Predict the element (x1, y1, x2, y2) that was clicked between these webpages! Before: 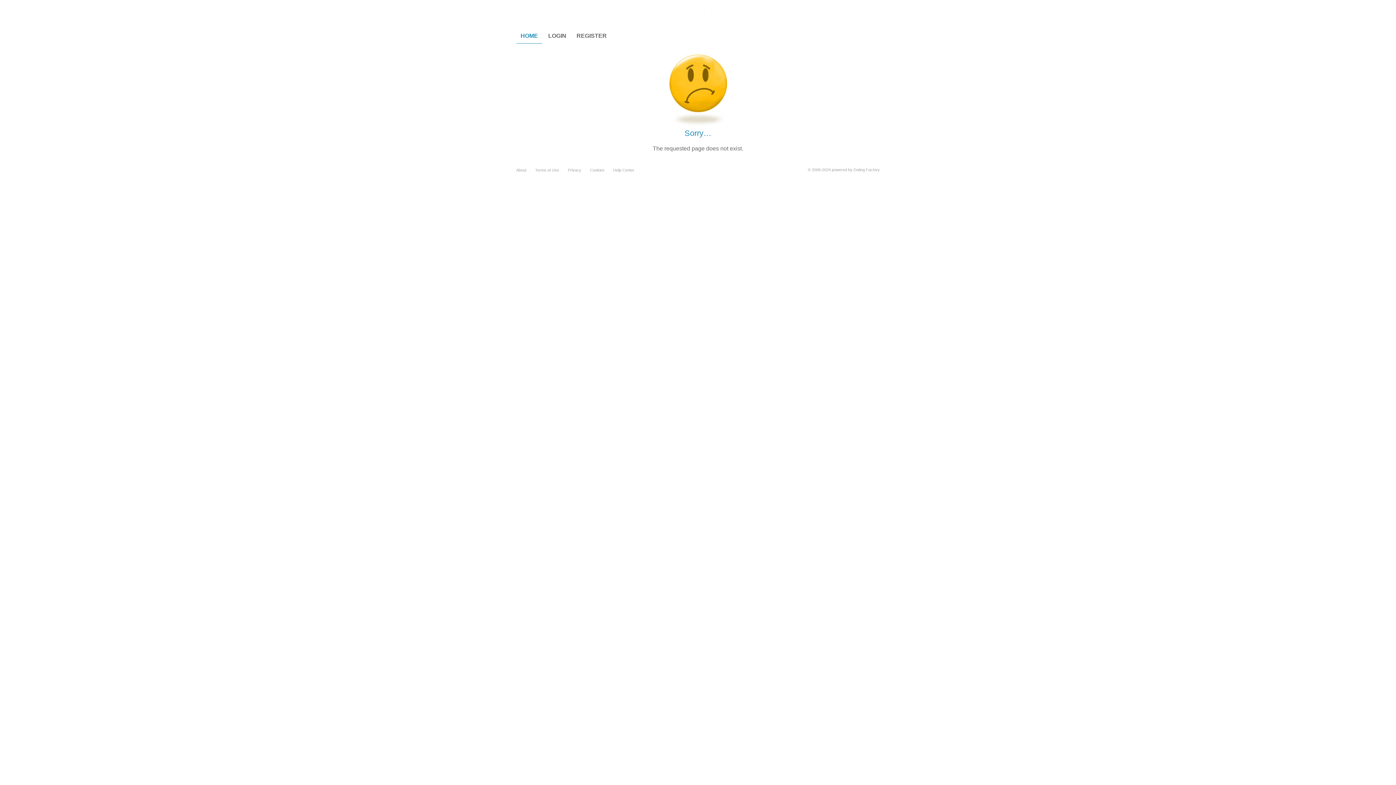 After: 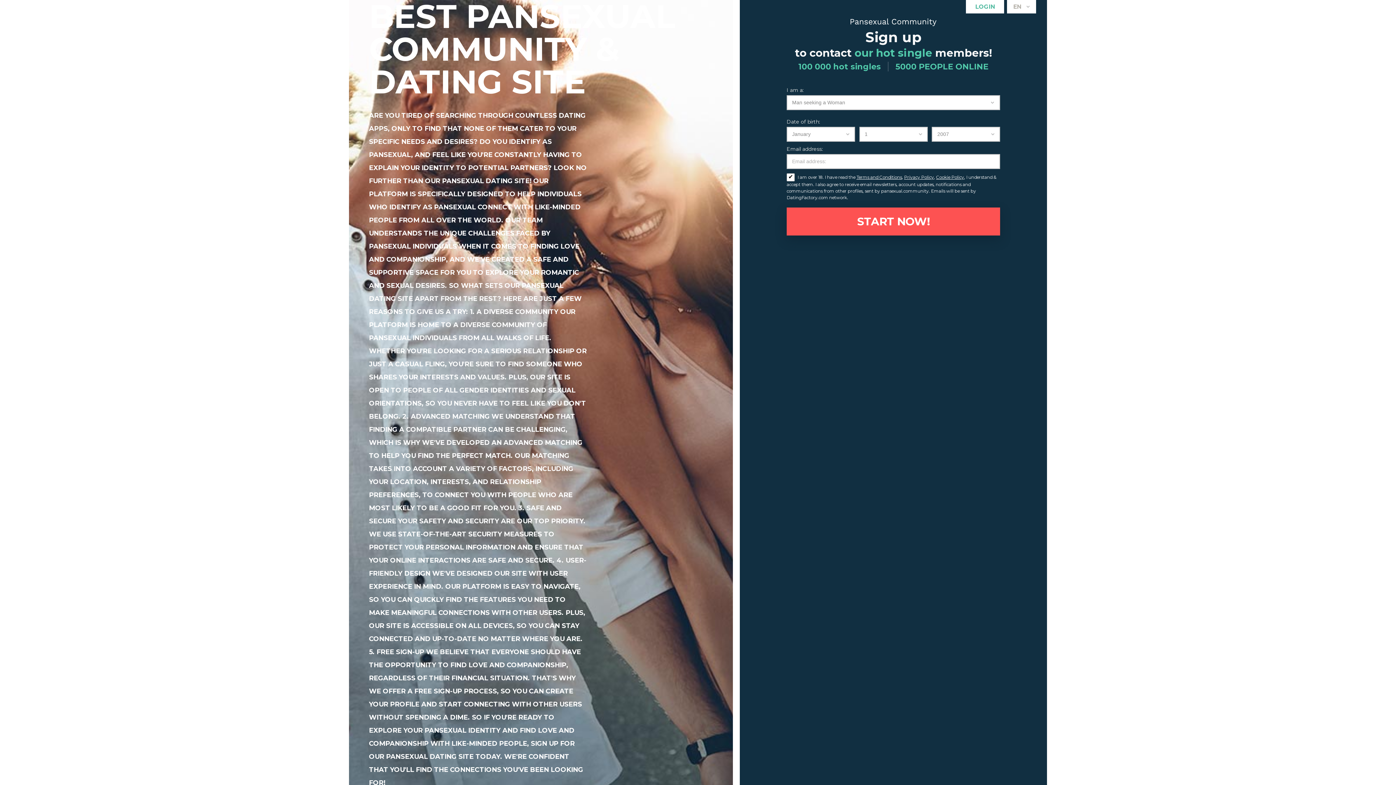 Action: bbox: (516, 16, 787, 28)